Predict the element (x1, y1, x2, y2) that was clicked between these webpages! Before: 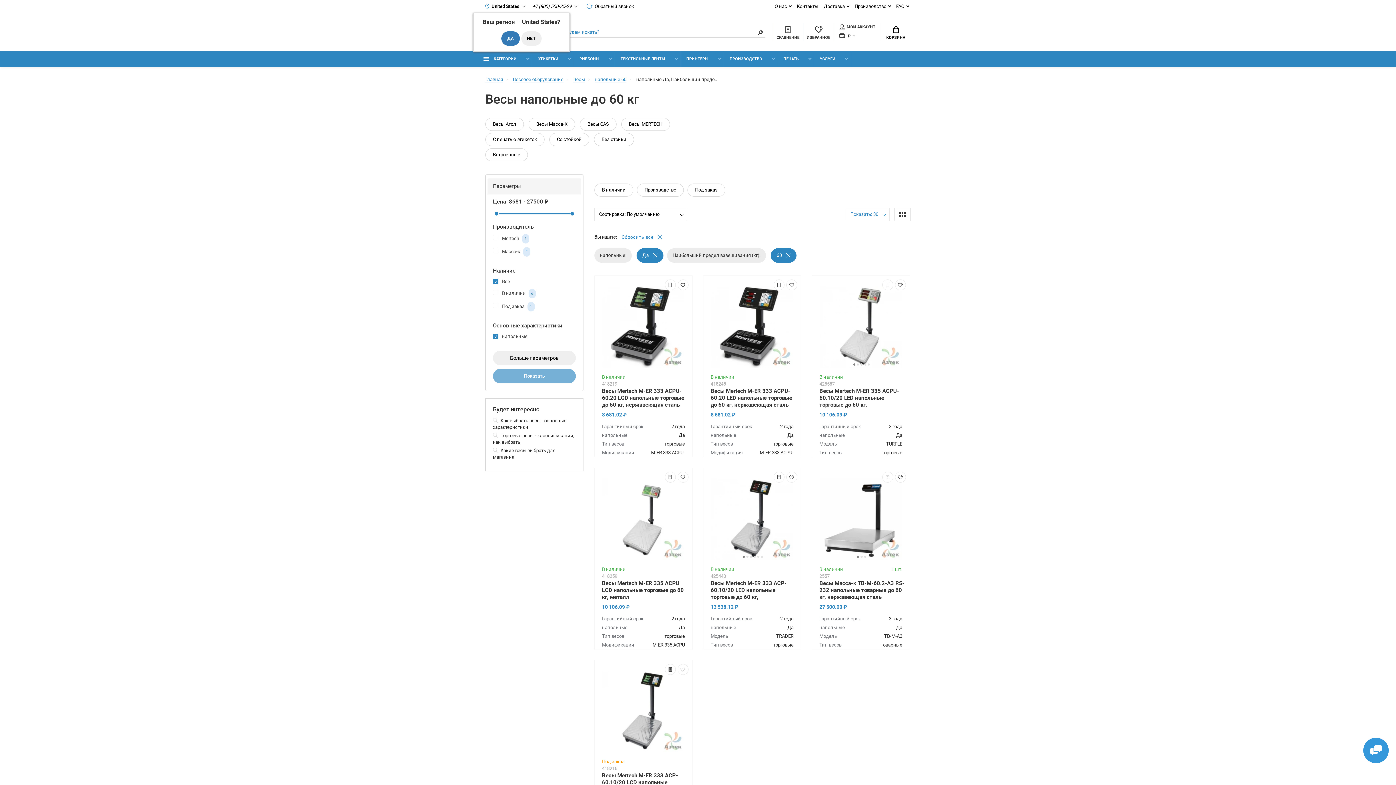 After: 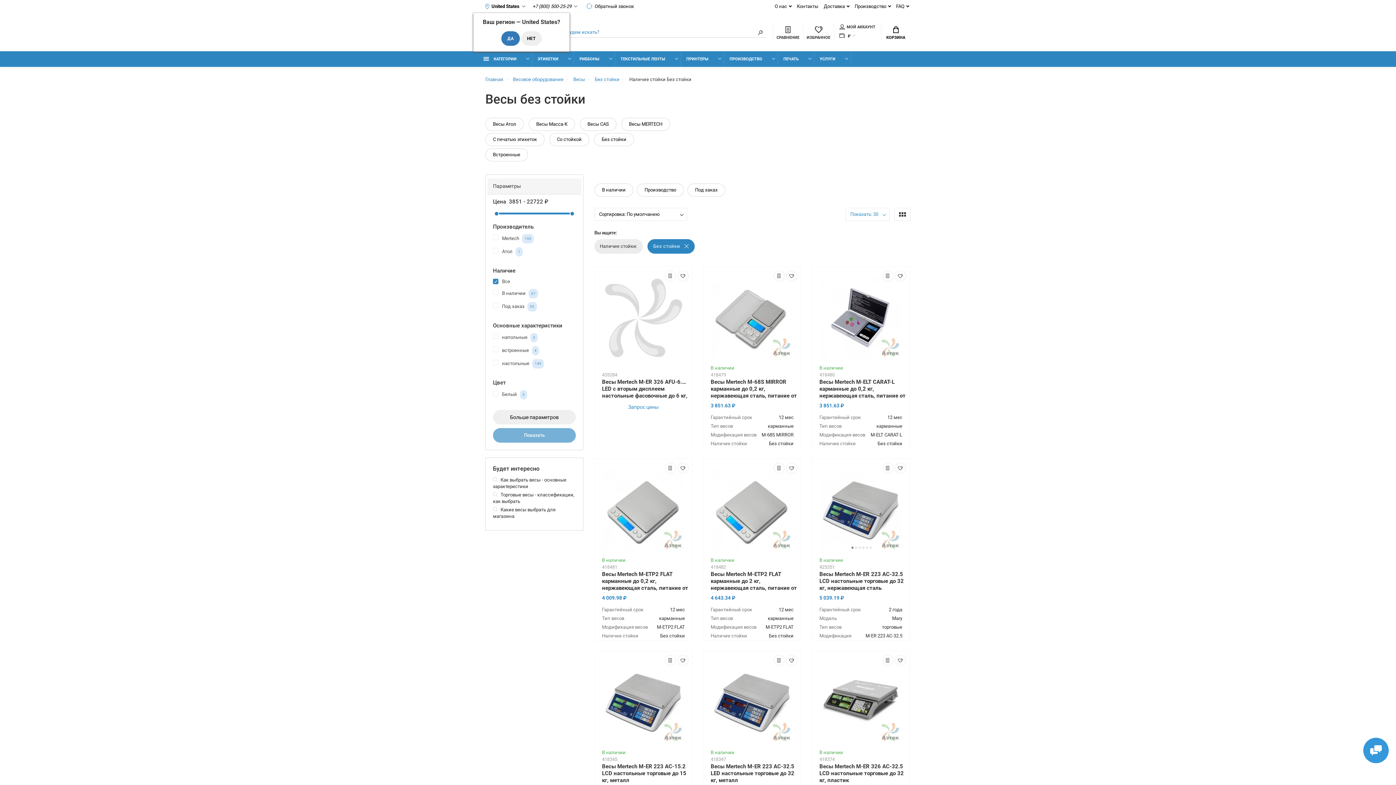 Action: bbox: (594, 133, 634, 146) label: Без стойки